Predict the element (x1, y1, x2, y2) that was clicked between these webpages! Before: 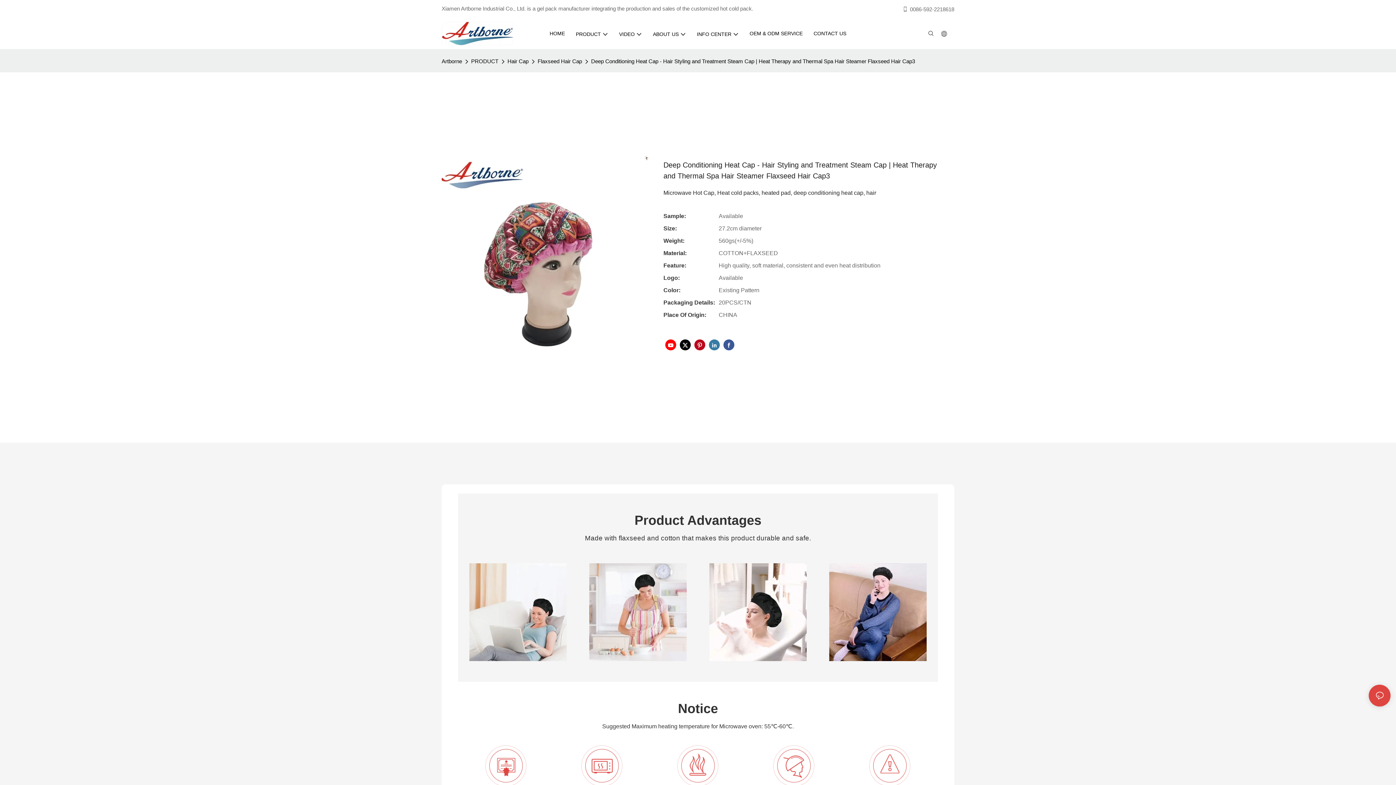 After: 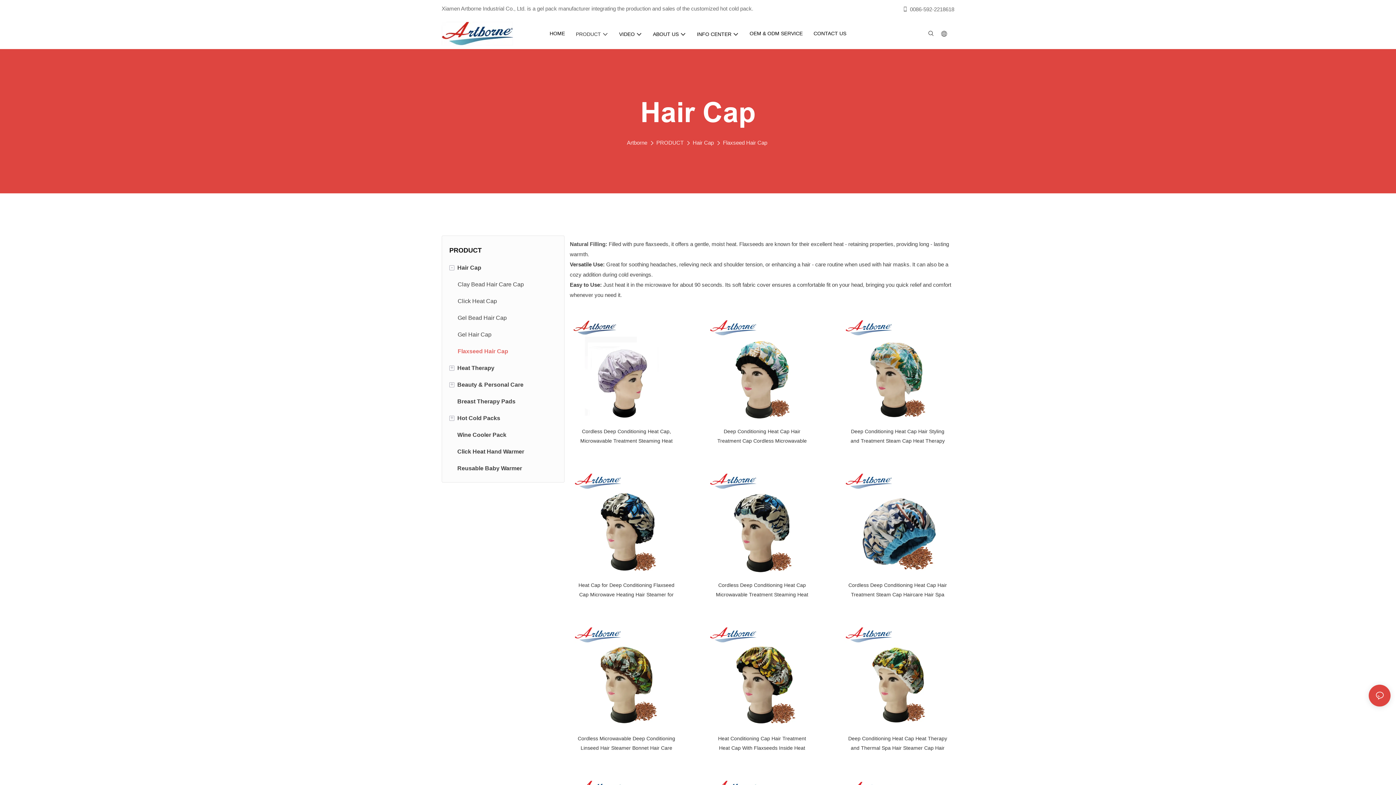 Action: bbox: (536, 56, 584, 66) label: Flaxseed Hair Cap